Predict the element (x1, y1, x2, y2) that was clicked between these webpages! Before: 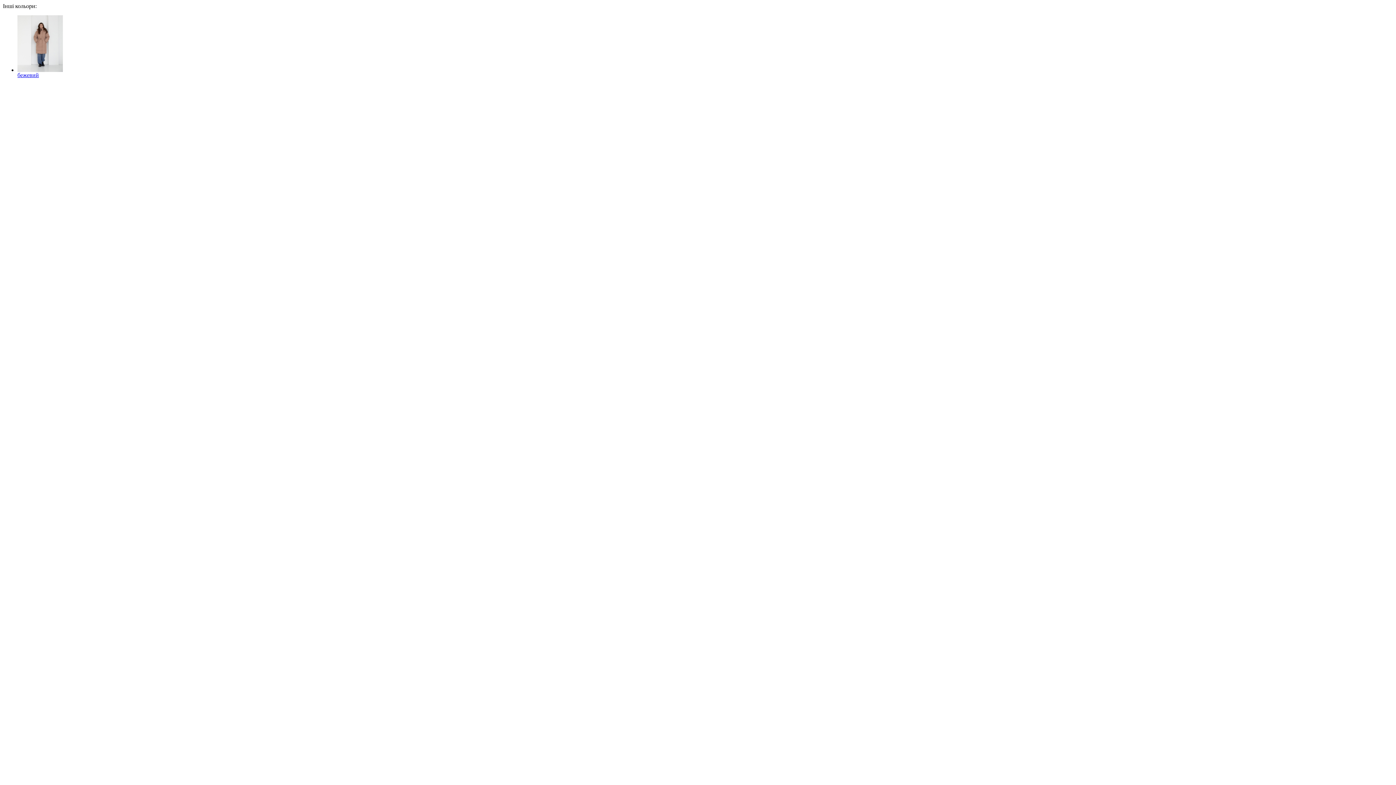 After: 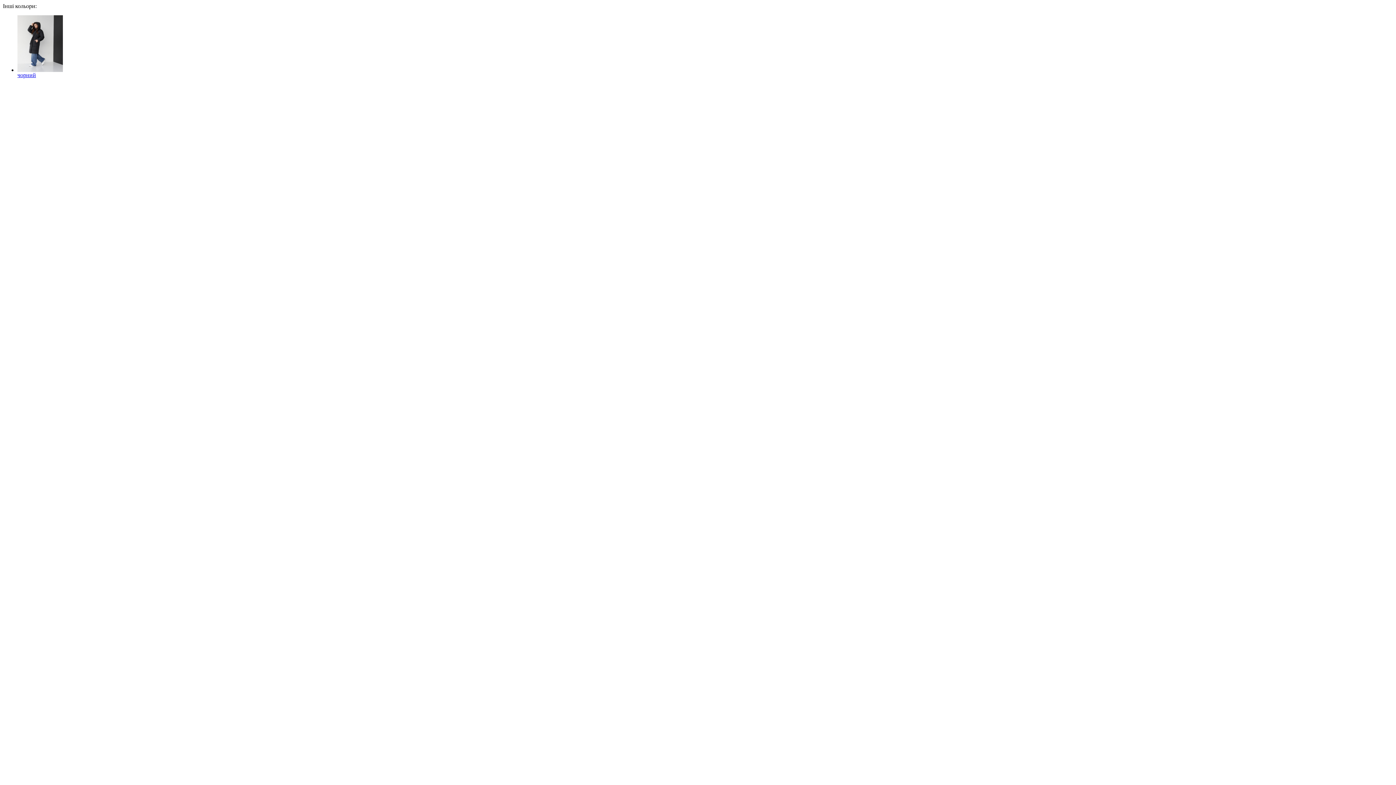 Action: label: бежевий bbox: (17, 15, 1393, 78)